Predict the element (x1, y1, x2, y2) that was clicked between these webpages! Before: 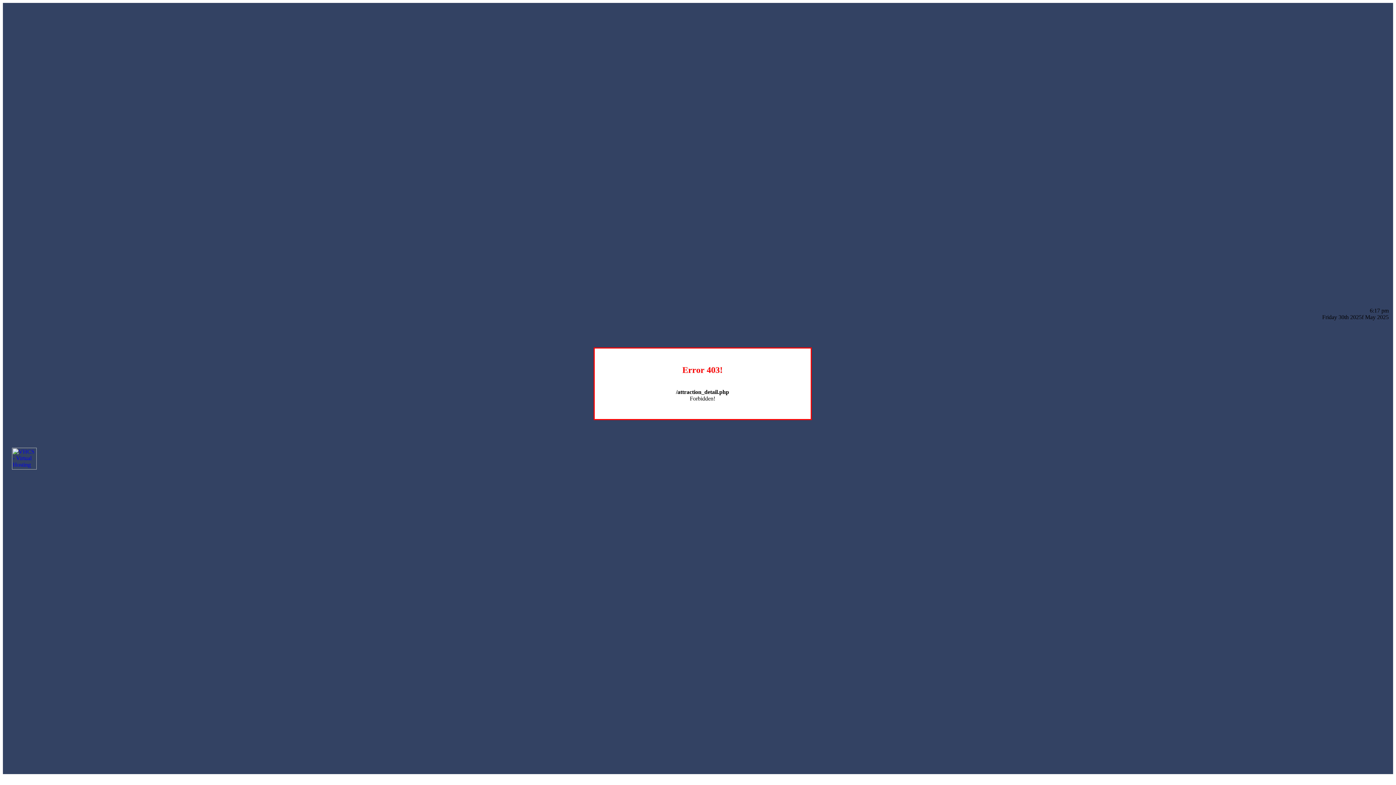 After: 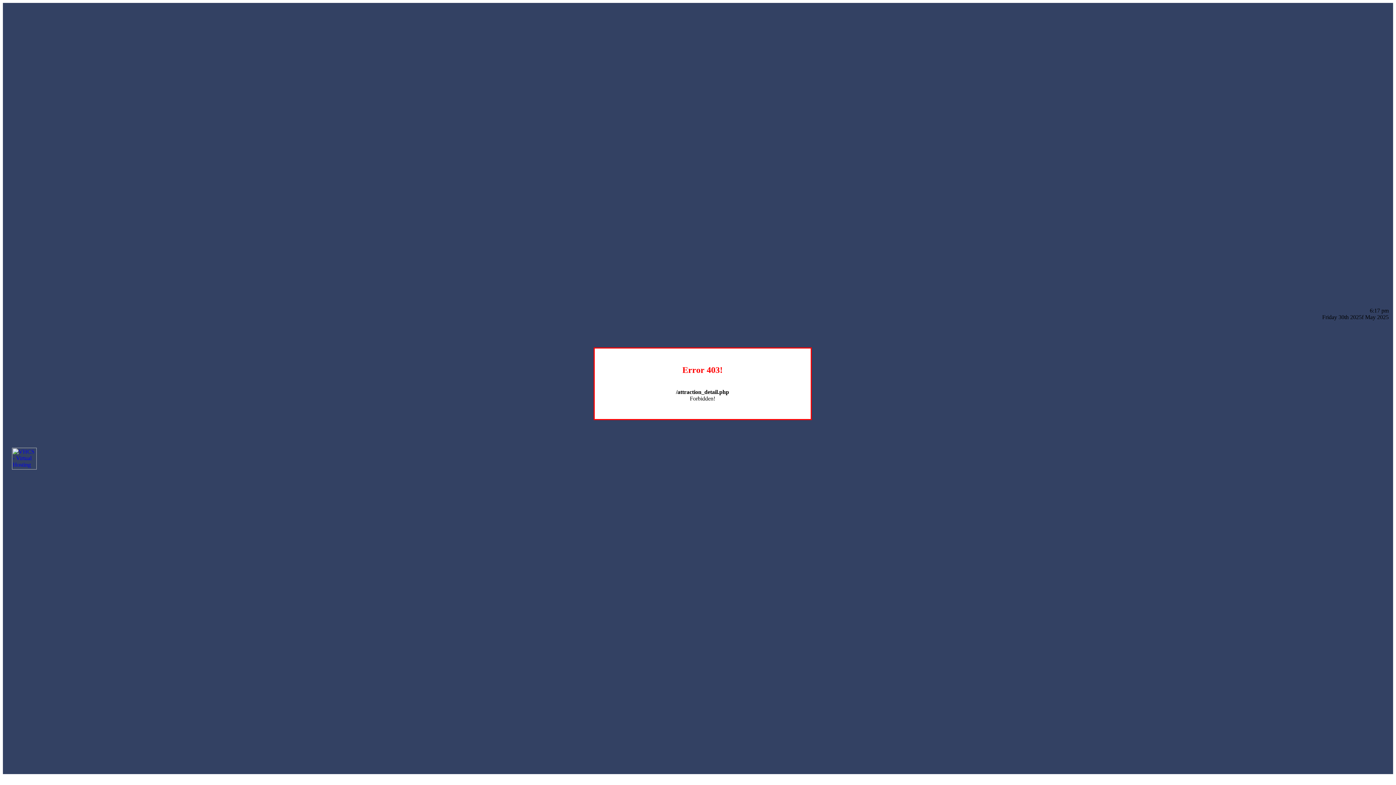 Action: bbox: (12, 464, 36, 470)